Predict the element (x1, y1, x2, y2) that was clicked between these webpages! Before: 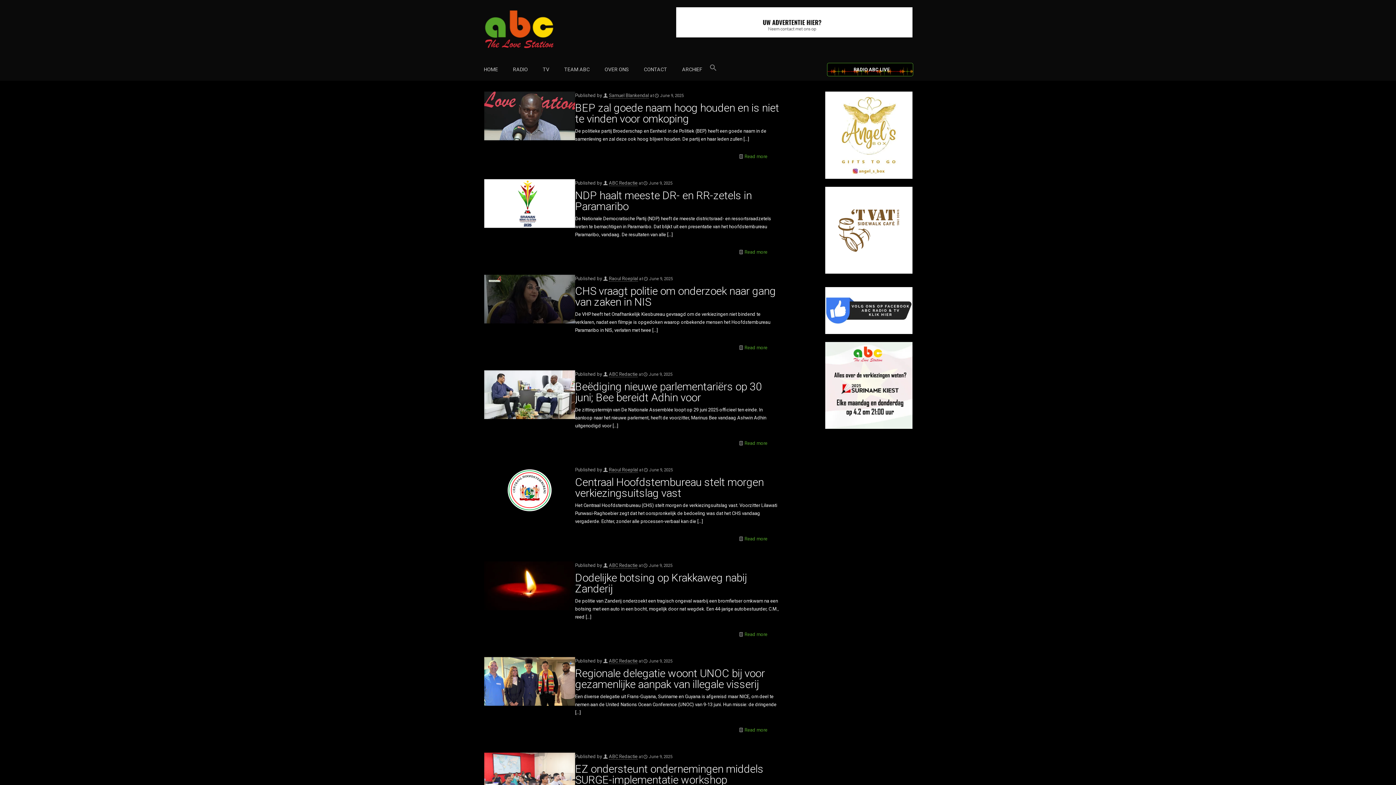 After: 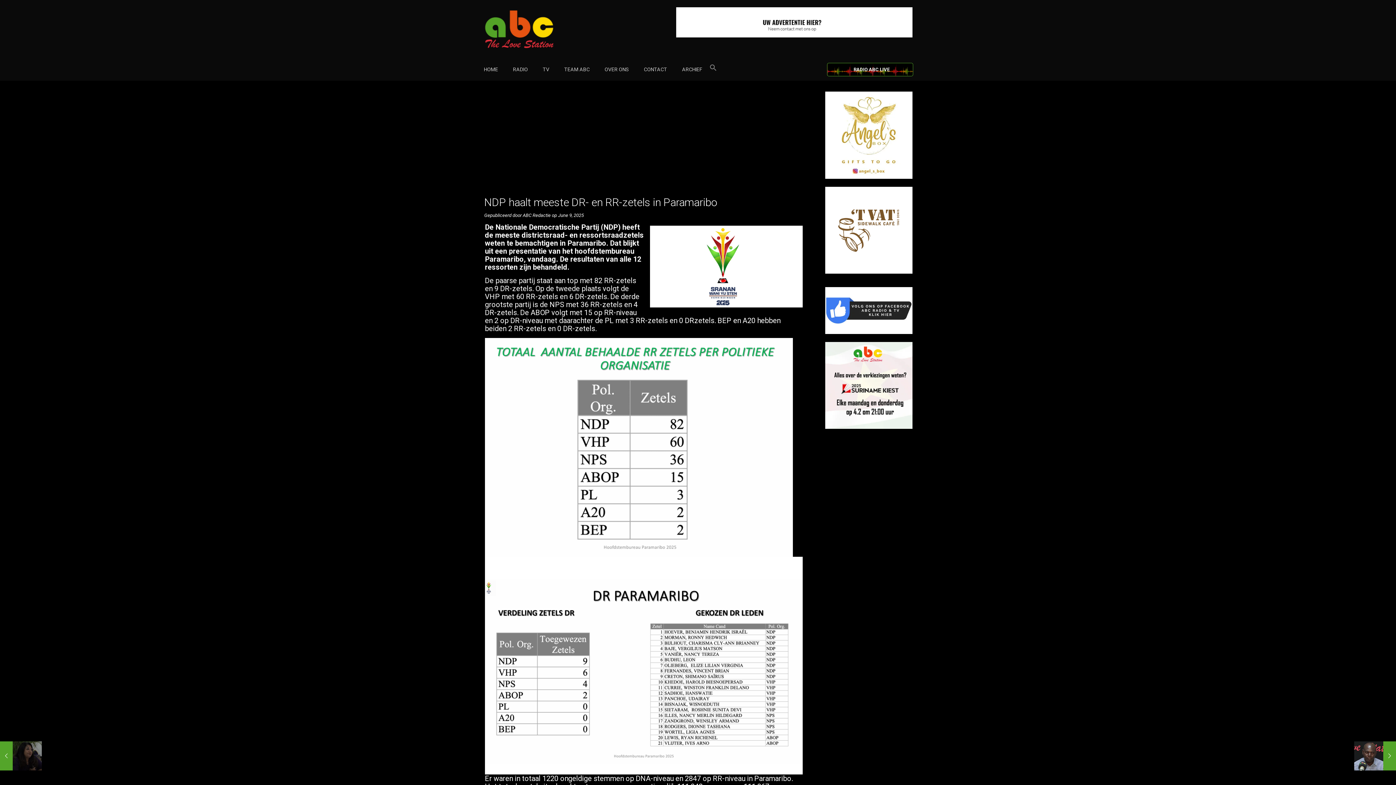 Action: label: NDP haalt meeste DR- en RR-zetels in Paramaribo bbox: (575, 189, 752, 212)